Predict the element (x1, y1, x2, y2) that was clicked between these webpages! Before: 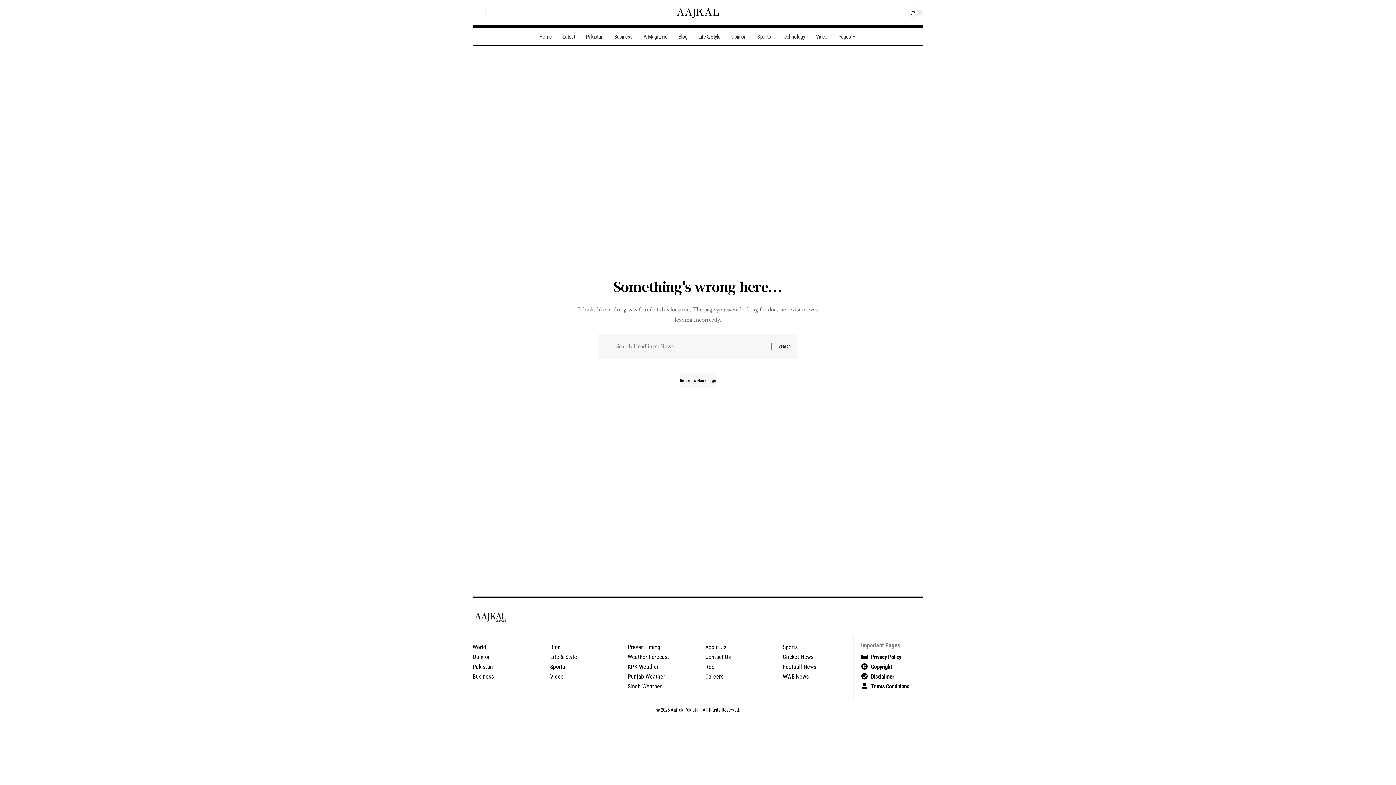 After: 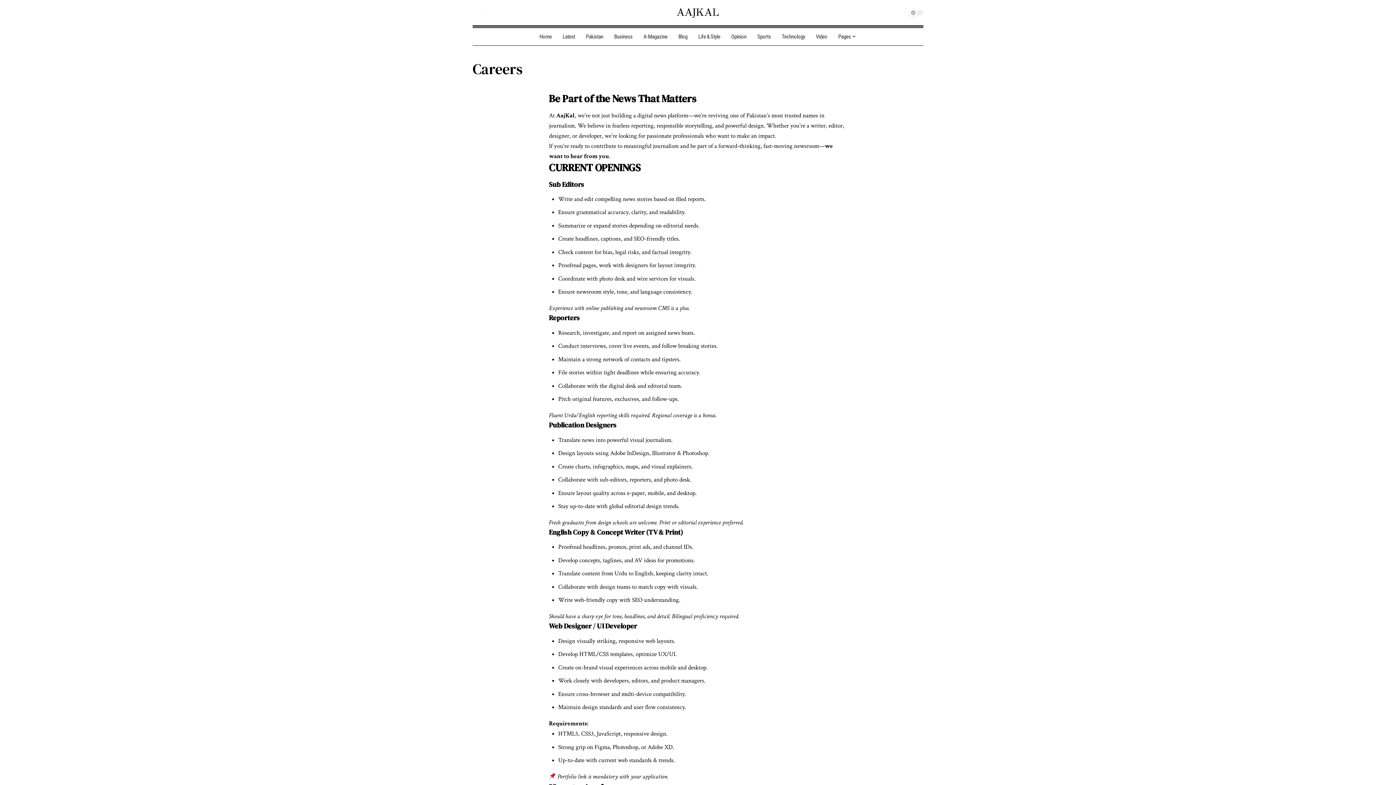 Action: label: Careers bbox: (705, 671, 768, 681)